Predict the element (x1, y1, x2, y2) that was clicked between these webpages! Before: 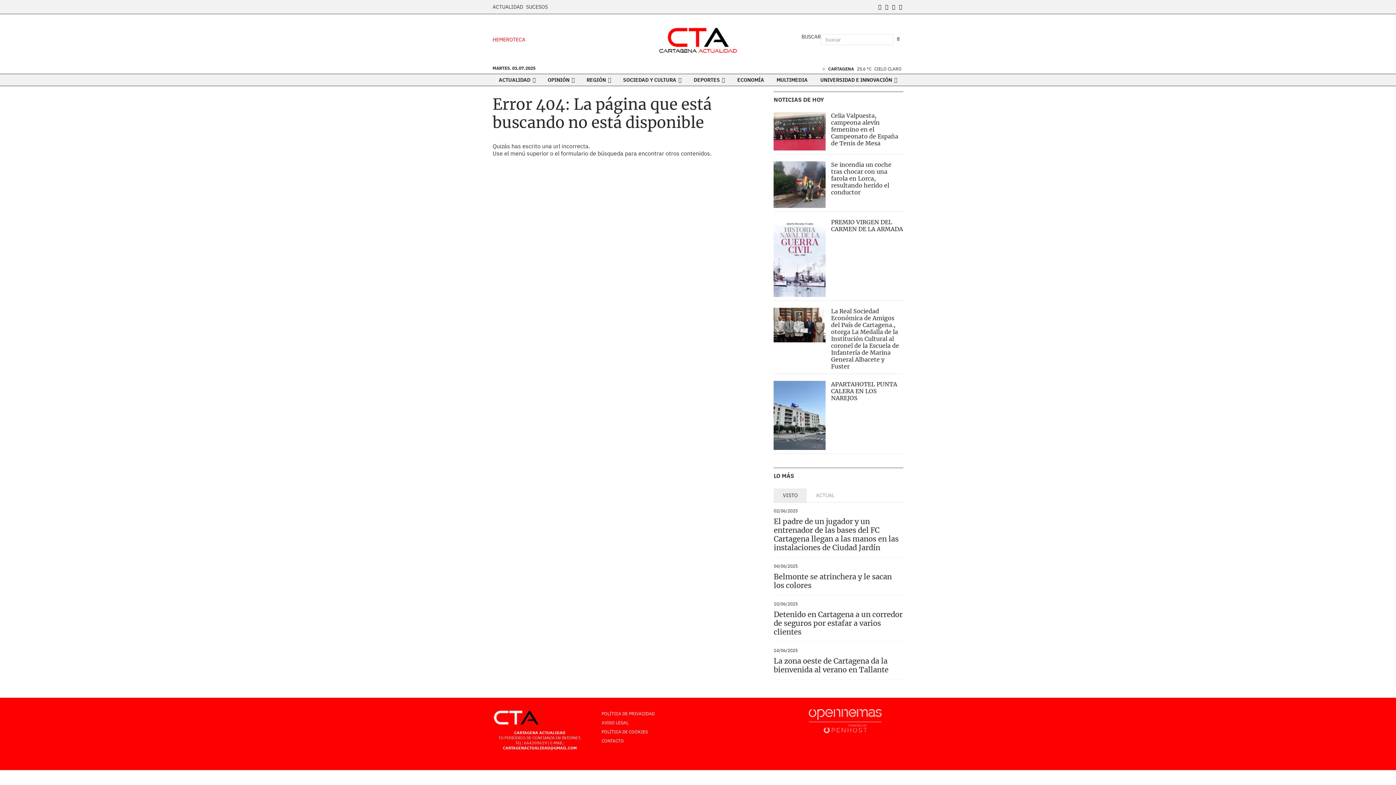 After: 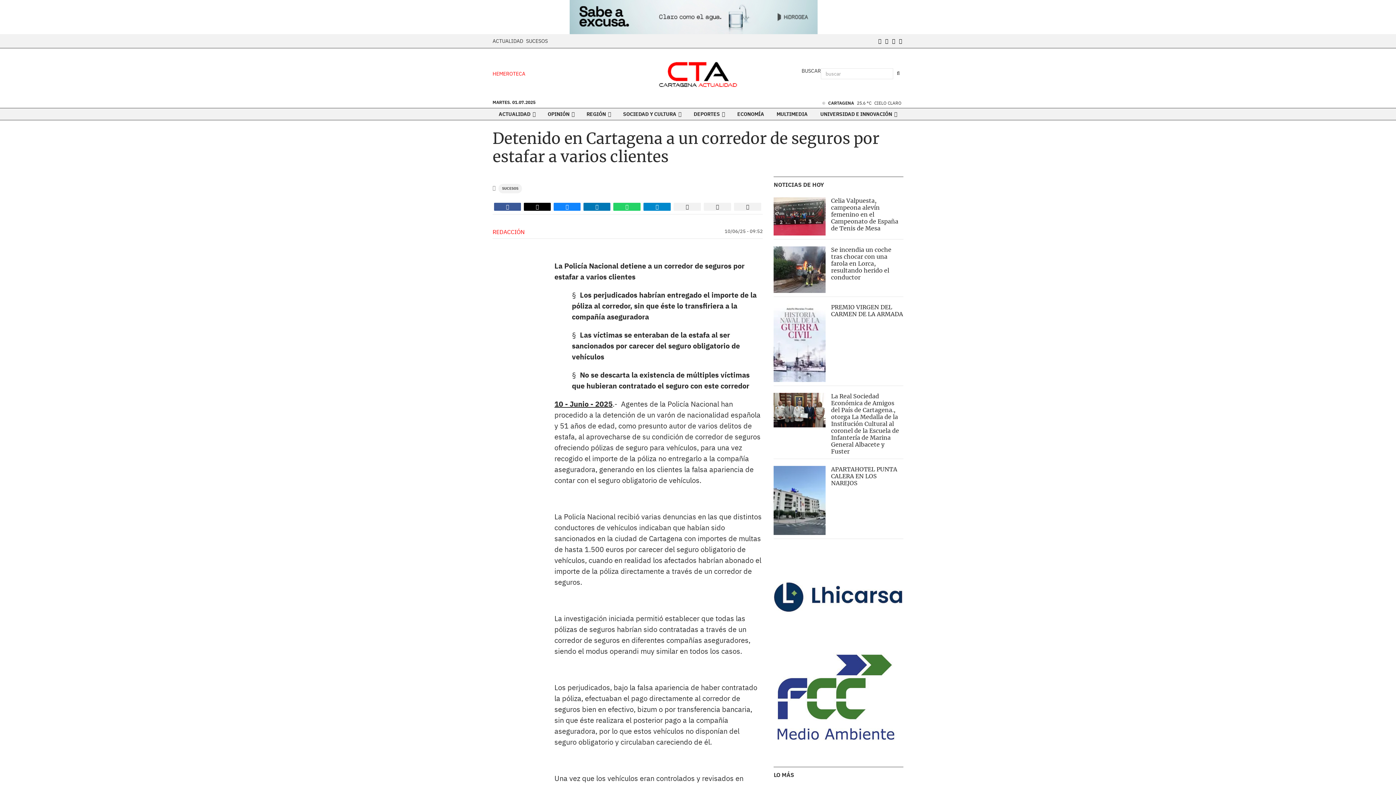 Action: label: Detenido en Cartagena a un corredor de seguros por estafar a varios clientes bbox: (773, 610, 902, 636)